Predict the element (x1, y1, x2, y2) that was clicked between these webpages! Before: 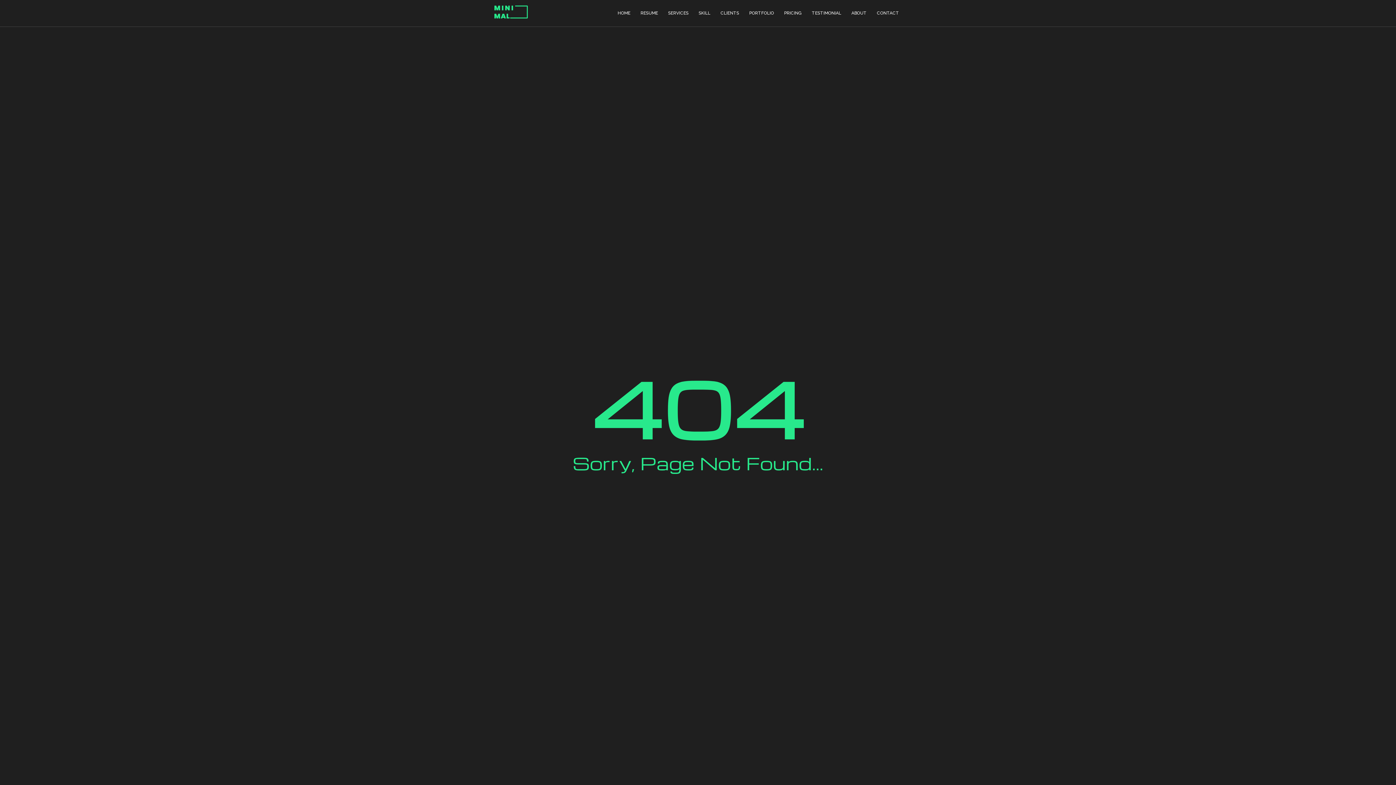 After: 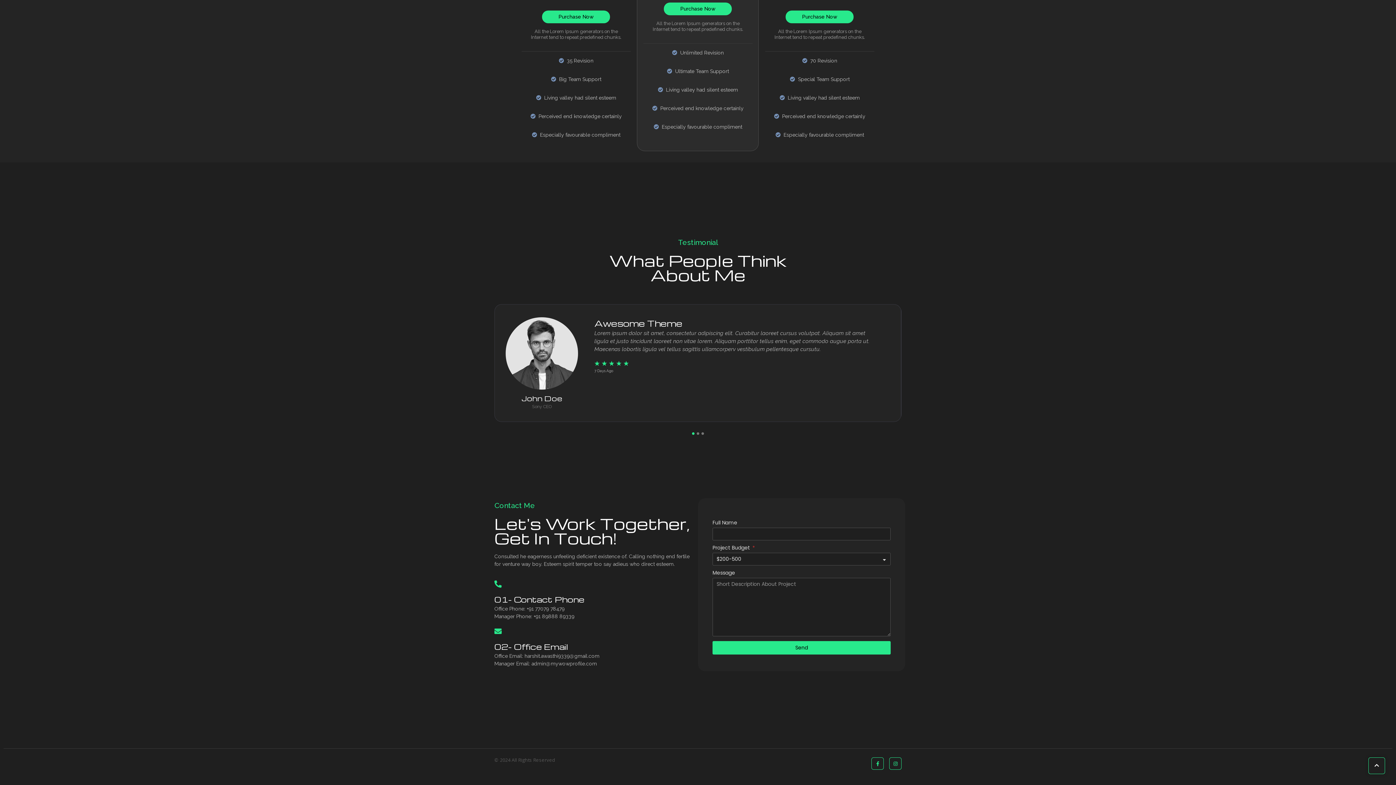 Action: label: TESTIMONIAL bbox: (809, 8, 843, 18)